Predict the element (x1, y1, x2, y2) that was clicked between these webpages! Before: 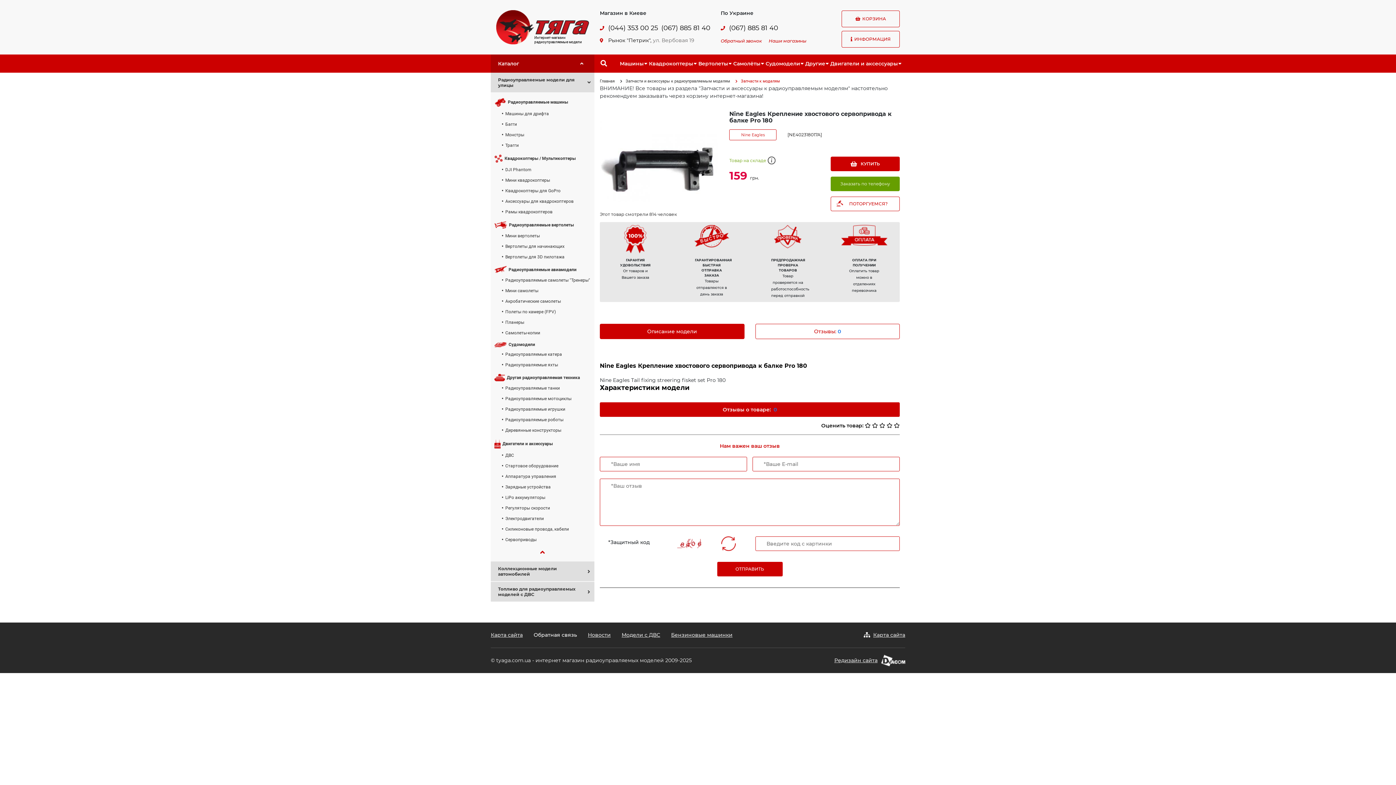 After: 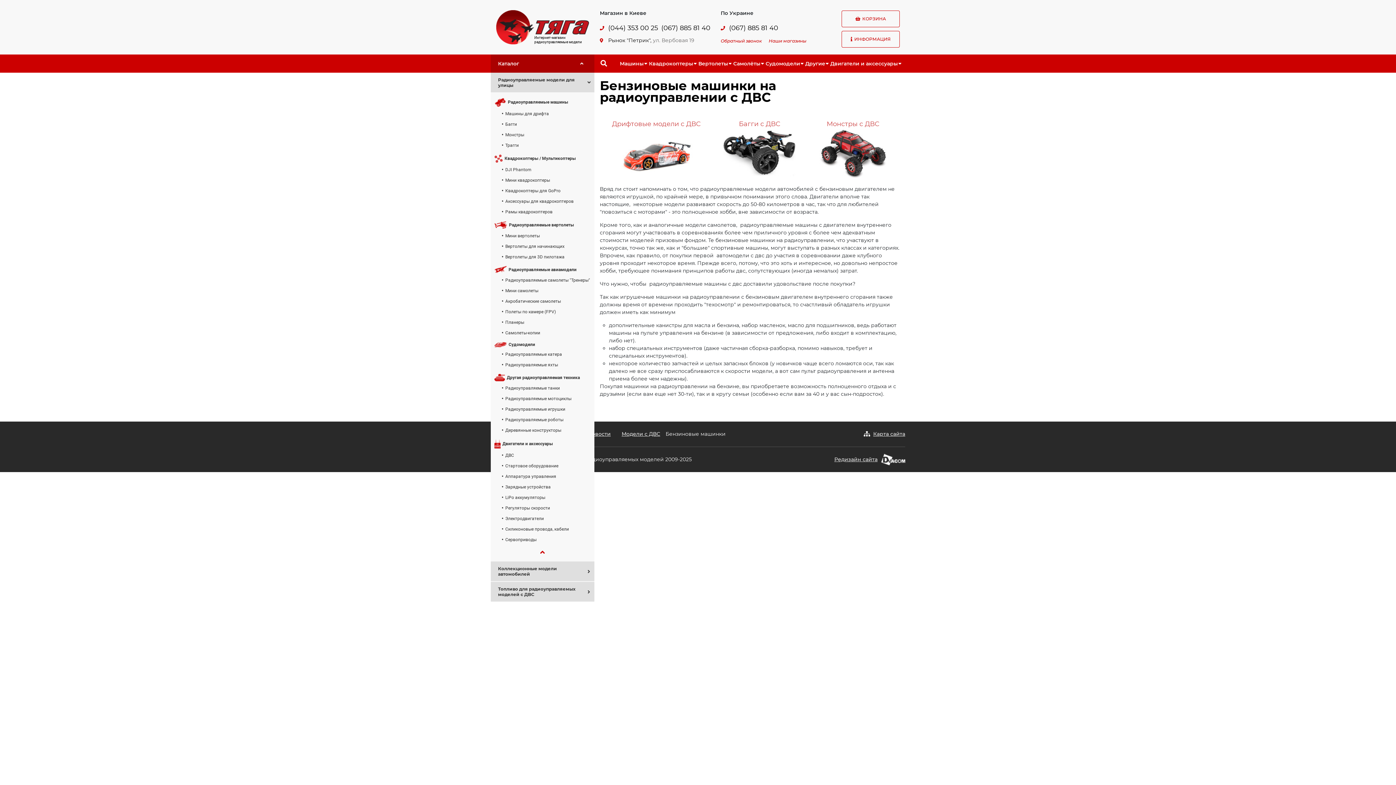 Action: bbox: (665, 631, 738, 639) label: Бензиновые машинки